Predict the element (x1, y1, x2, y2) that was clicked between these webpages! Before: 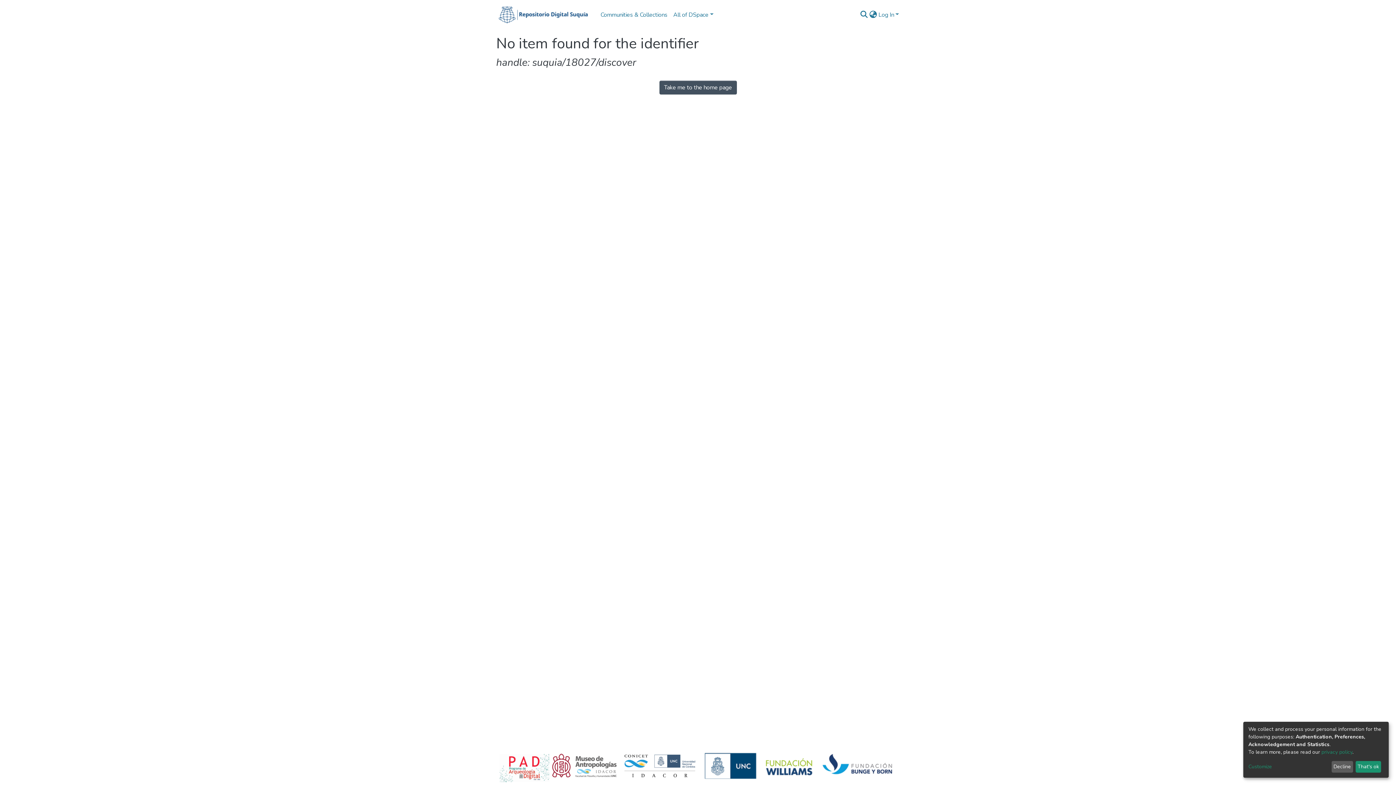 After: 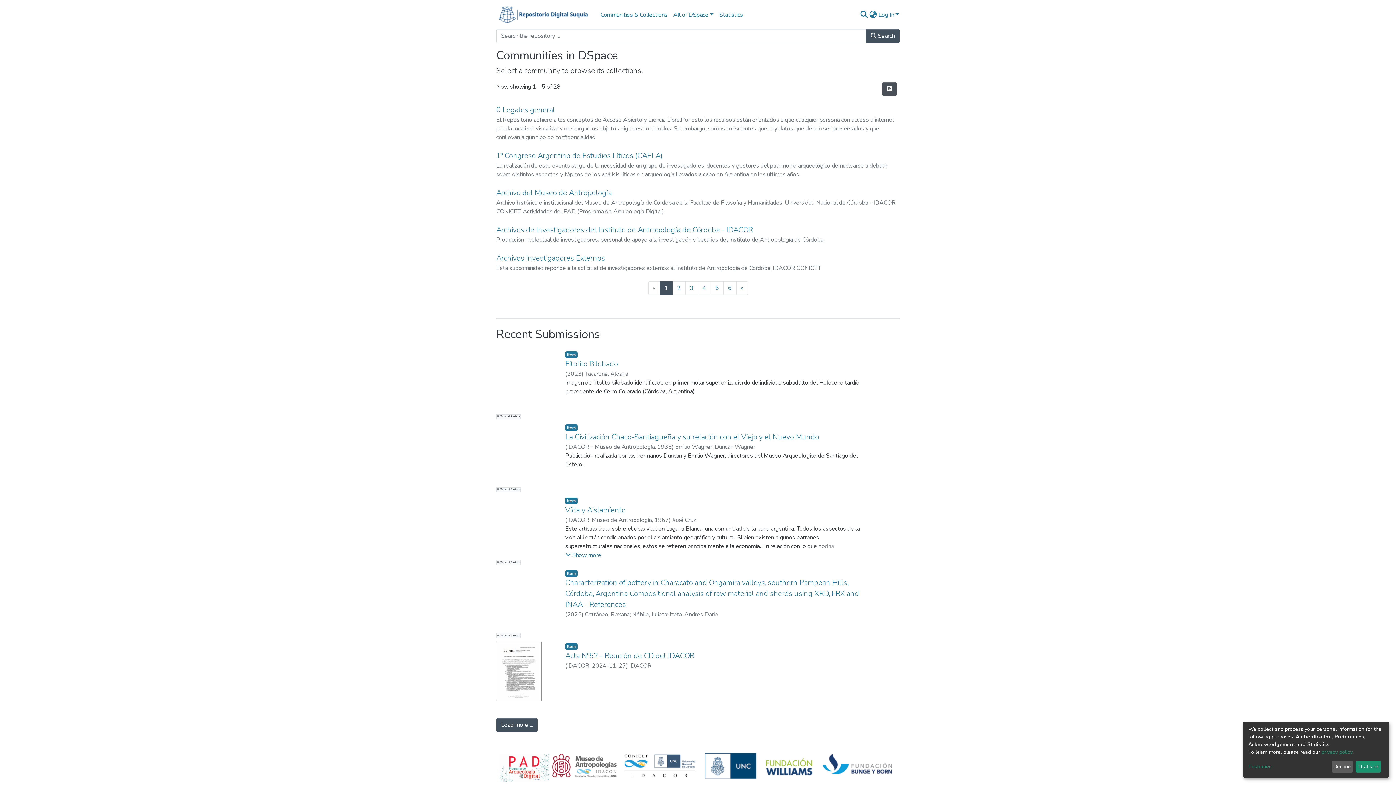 Action: bbox: (496, 3, 592, 26)